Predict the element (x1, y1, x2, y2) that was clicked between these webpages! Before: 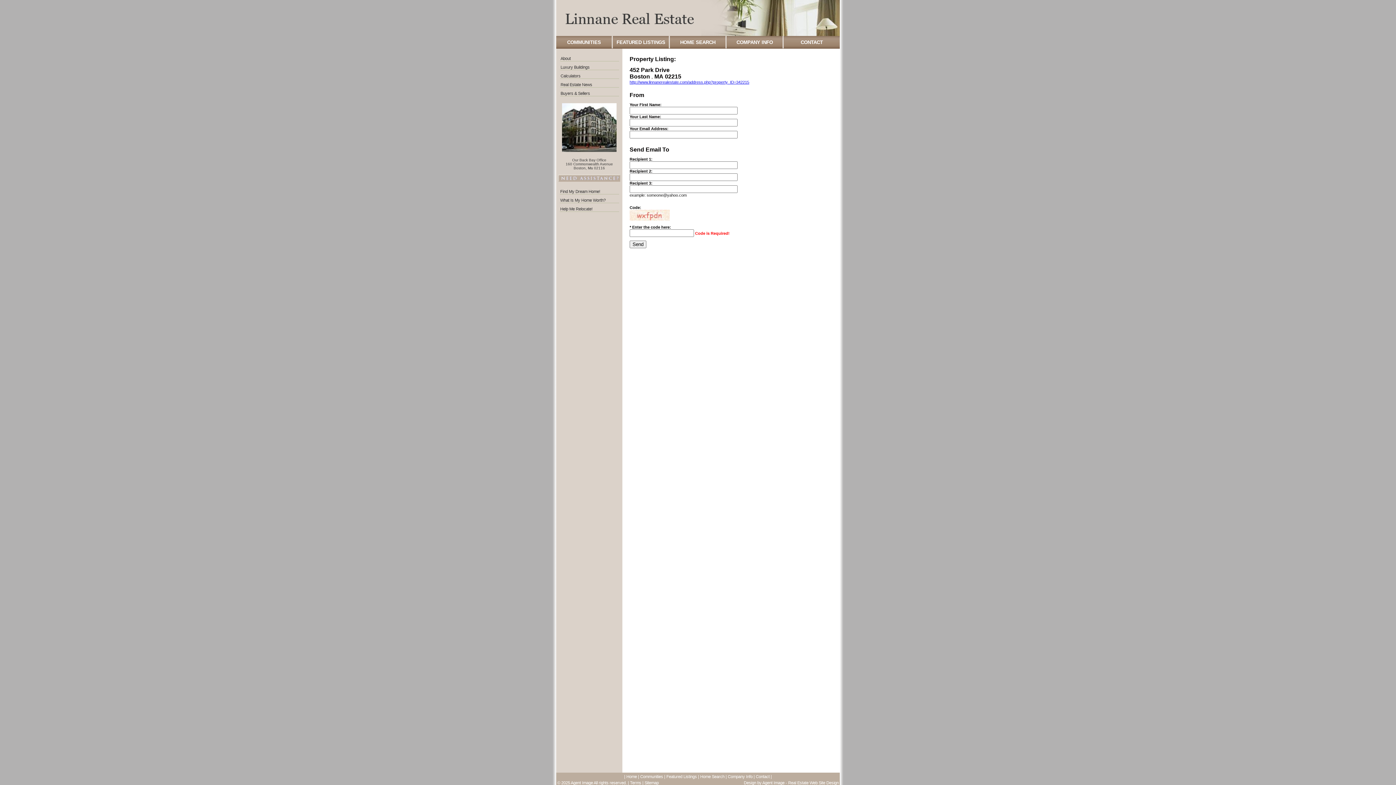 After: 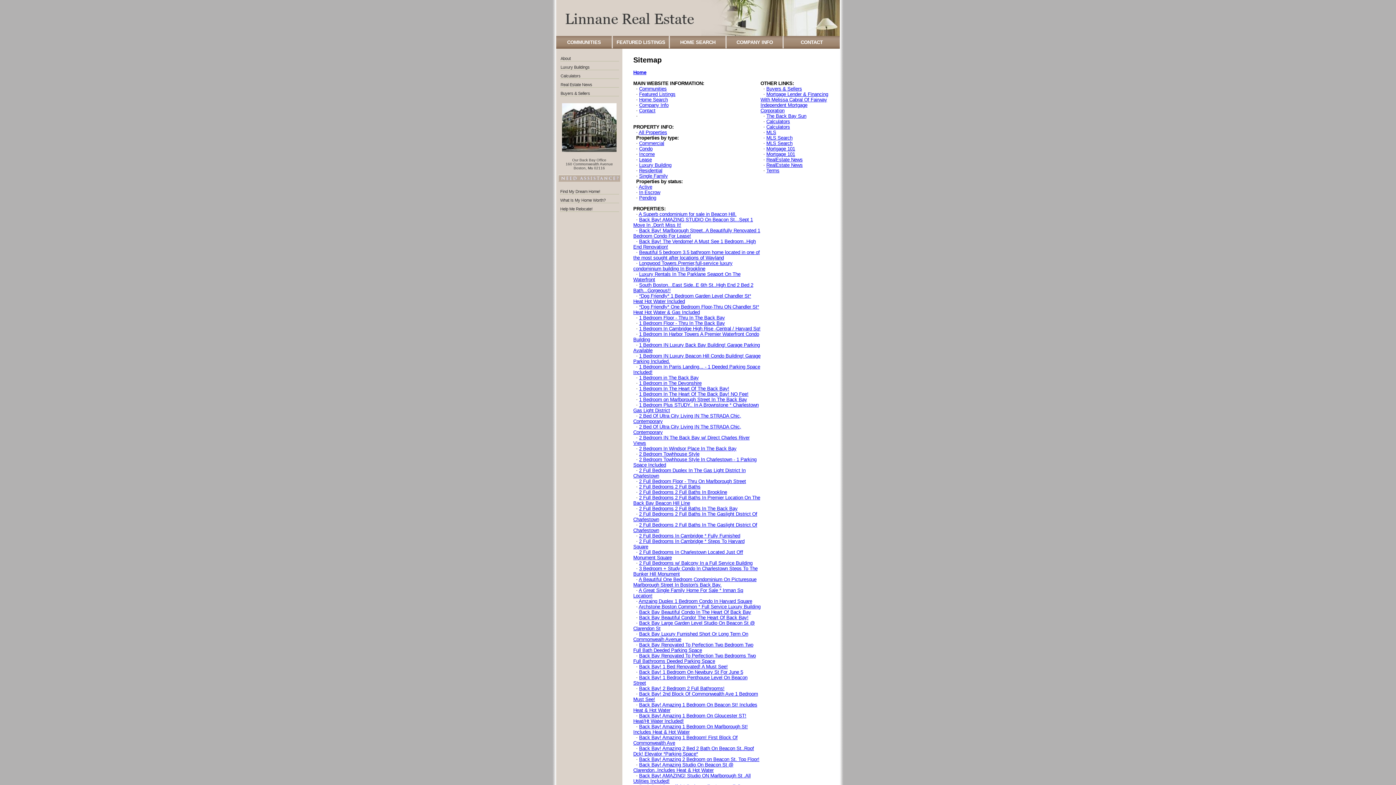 Action: bbox: (644, 781, 658, 785) label: Sitemap